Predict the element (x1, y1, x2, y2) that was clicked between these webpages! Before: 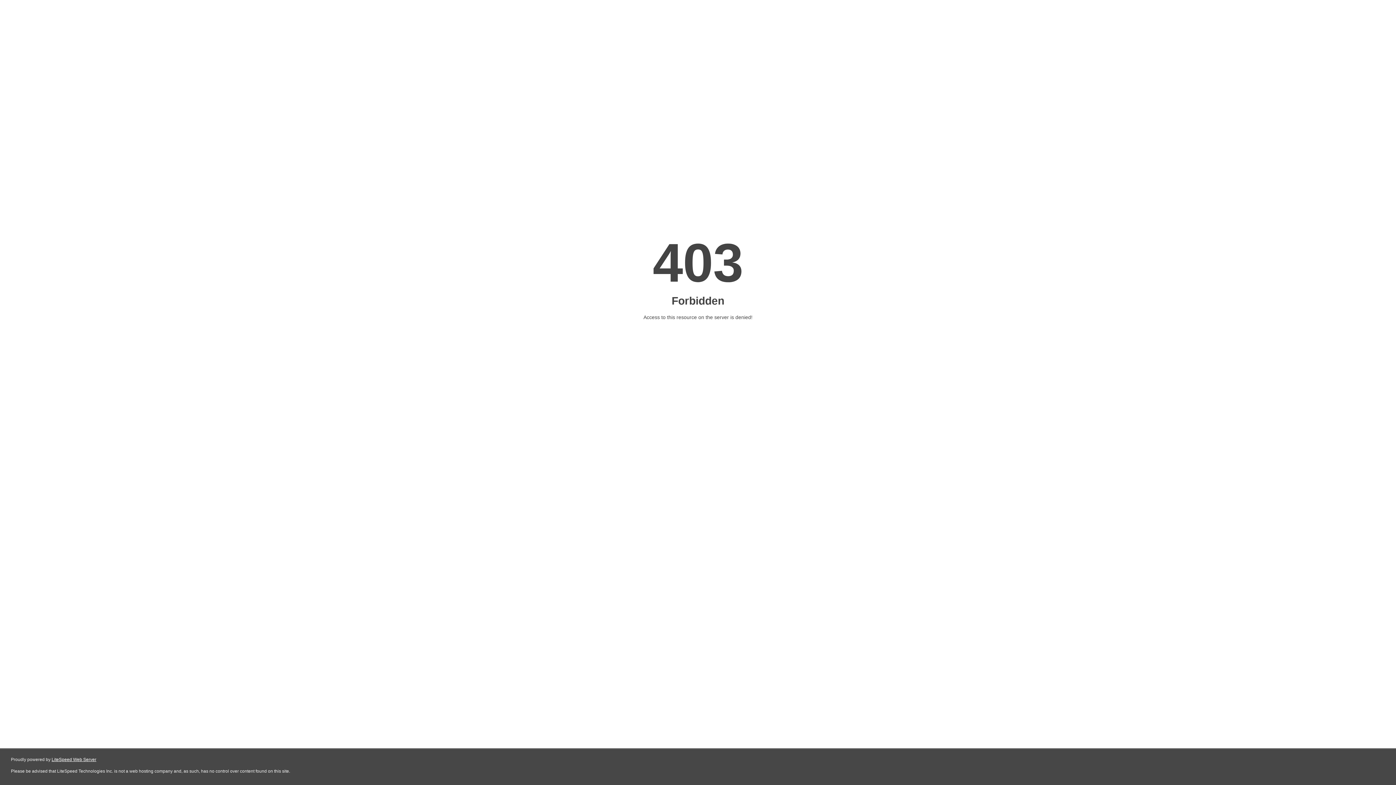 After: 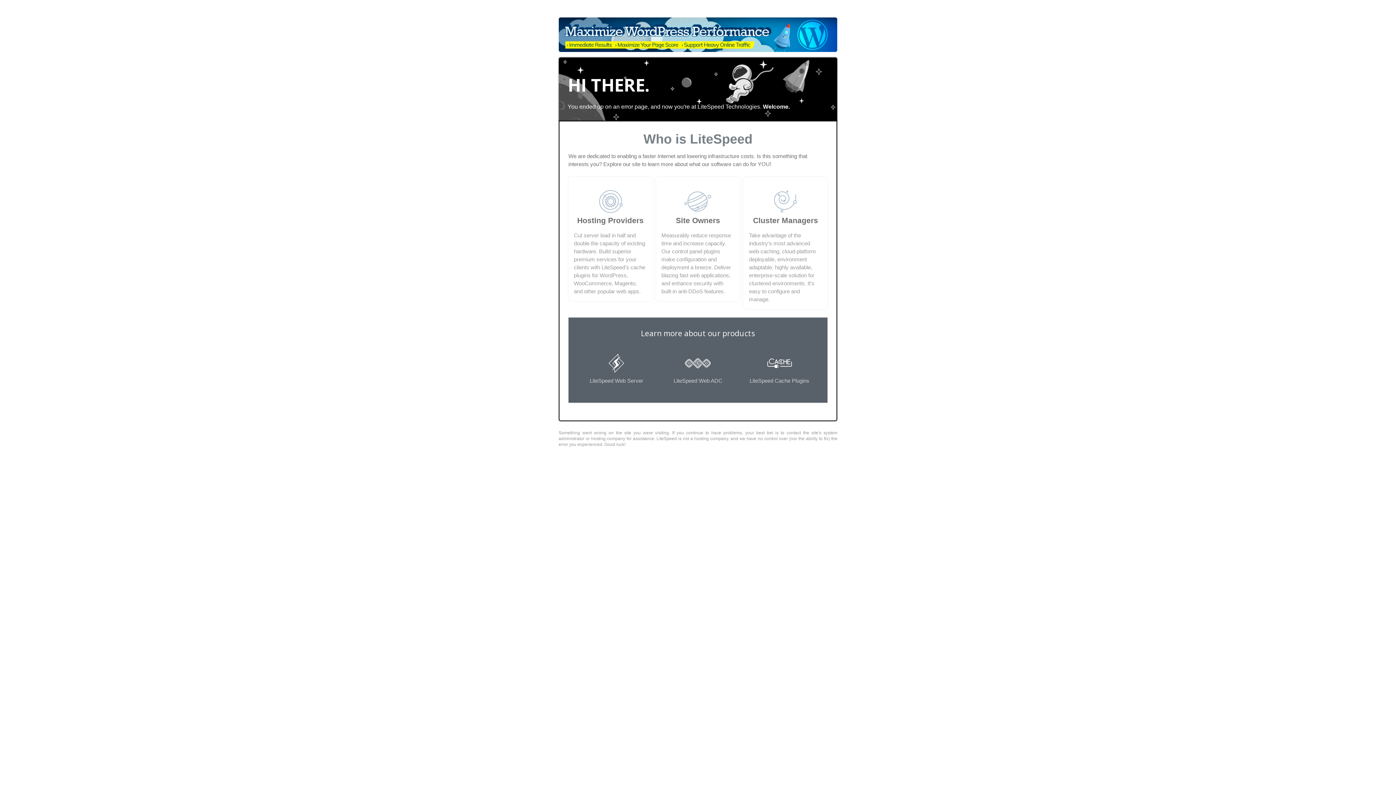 Action: bbox: (51, 757, 96, 762) label: LiteSpeed Web Server